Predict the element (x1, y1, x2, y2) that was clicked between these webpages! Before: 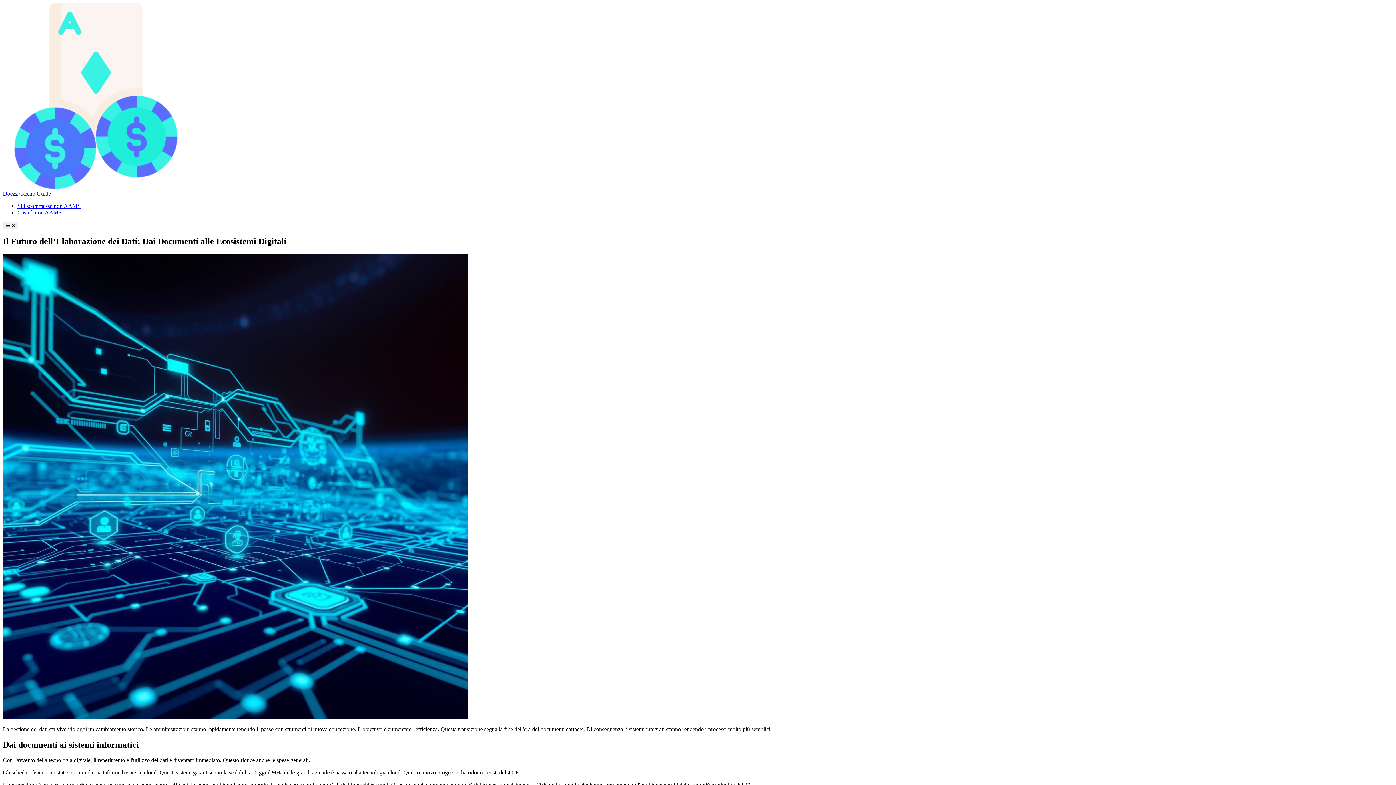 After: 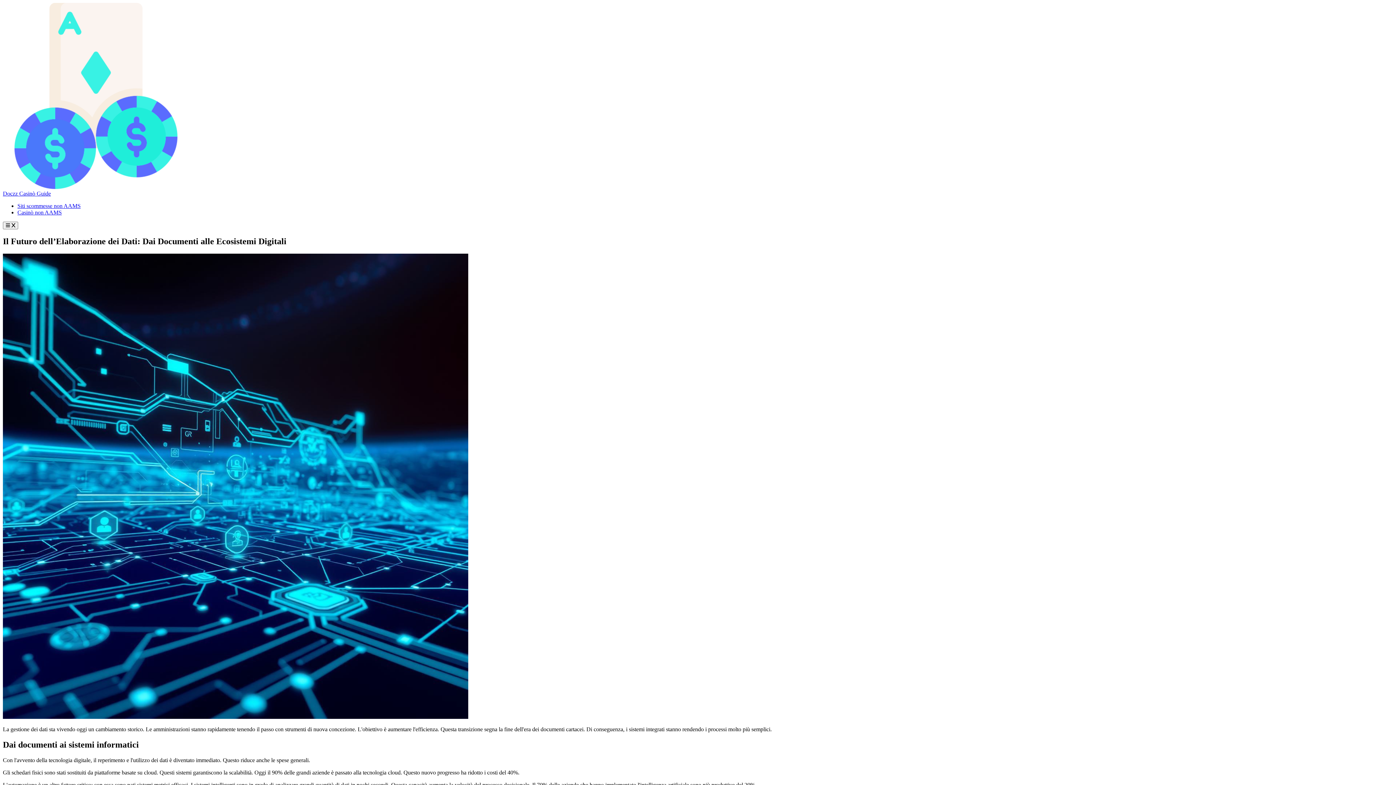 Action: bbox: (2, 2, 1393, 196) label: Doczz Casinò Guide